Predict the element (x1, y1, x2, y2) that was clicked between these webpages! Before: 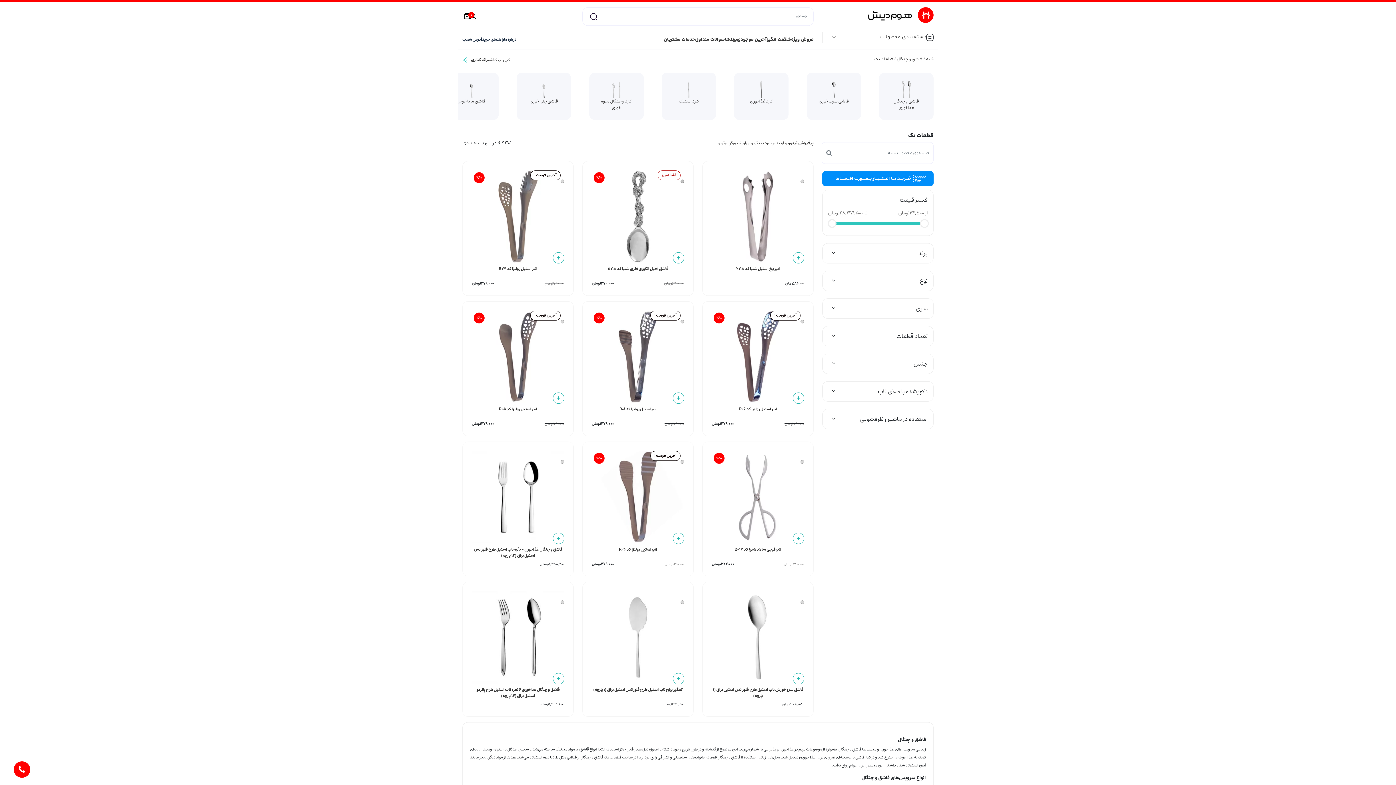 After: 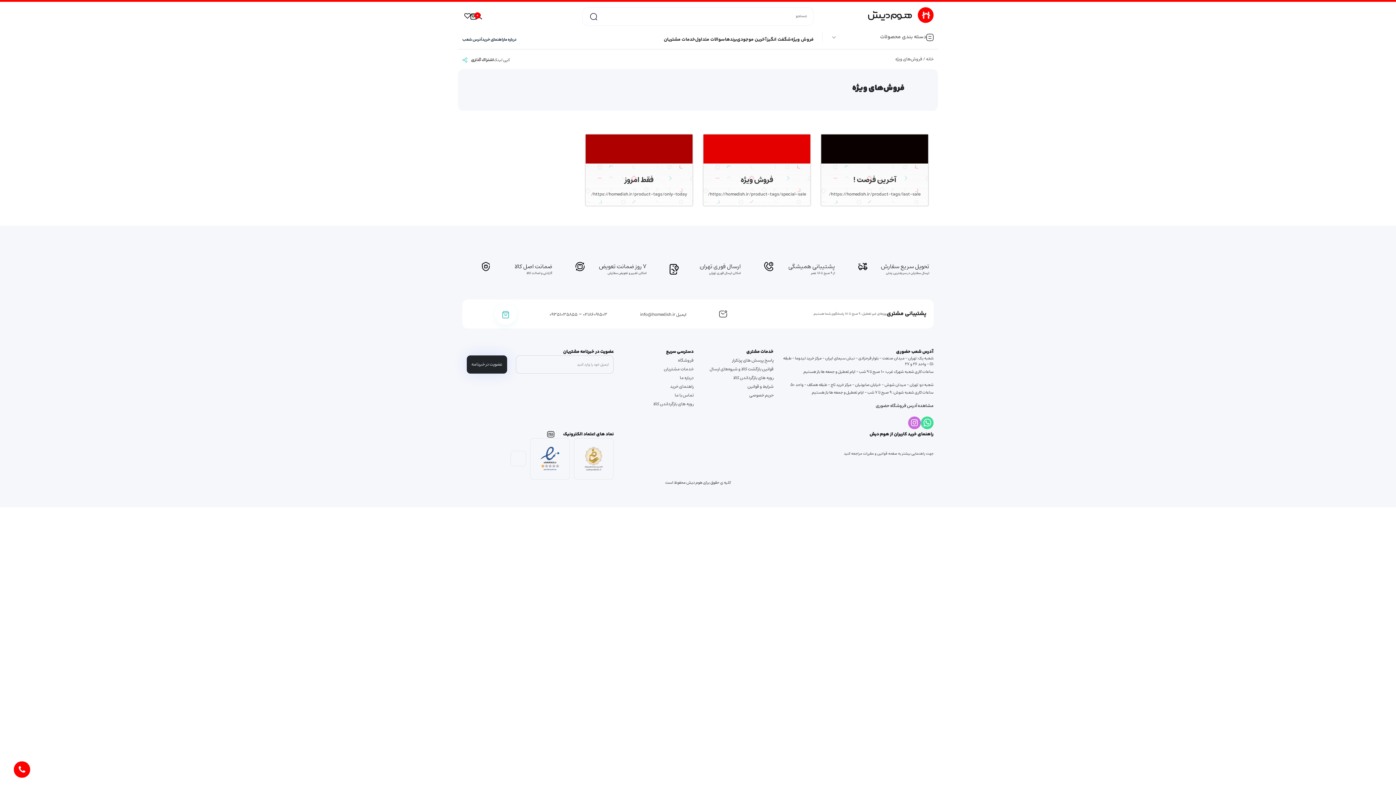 Action: label: فروش ویژه bbox: (791, 36, 813, 43)